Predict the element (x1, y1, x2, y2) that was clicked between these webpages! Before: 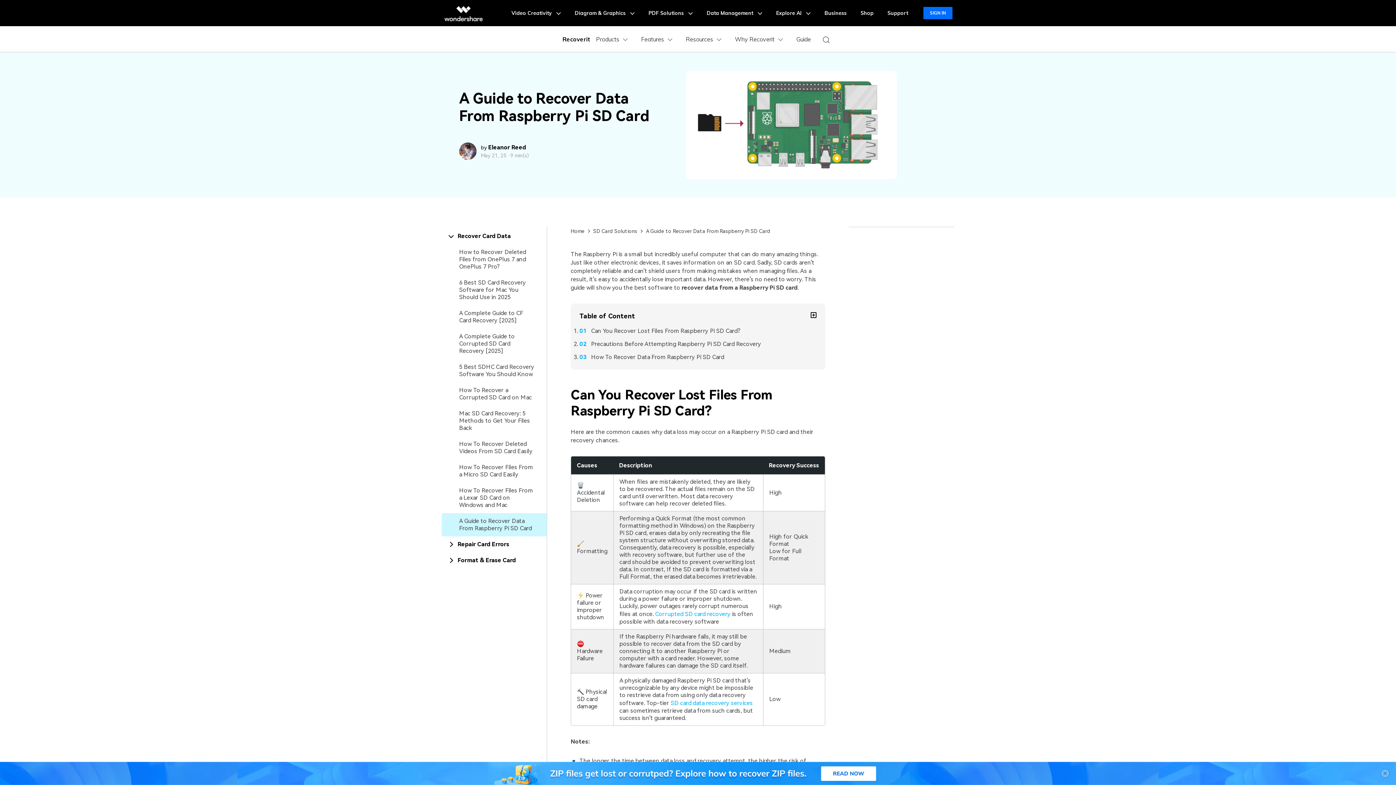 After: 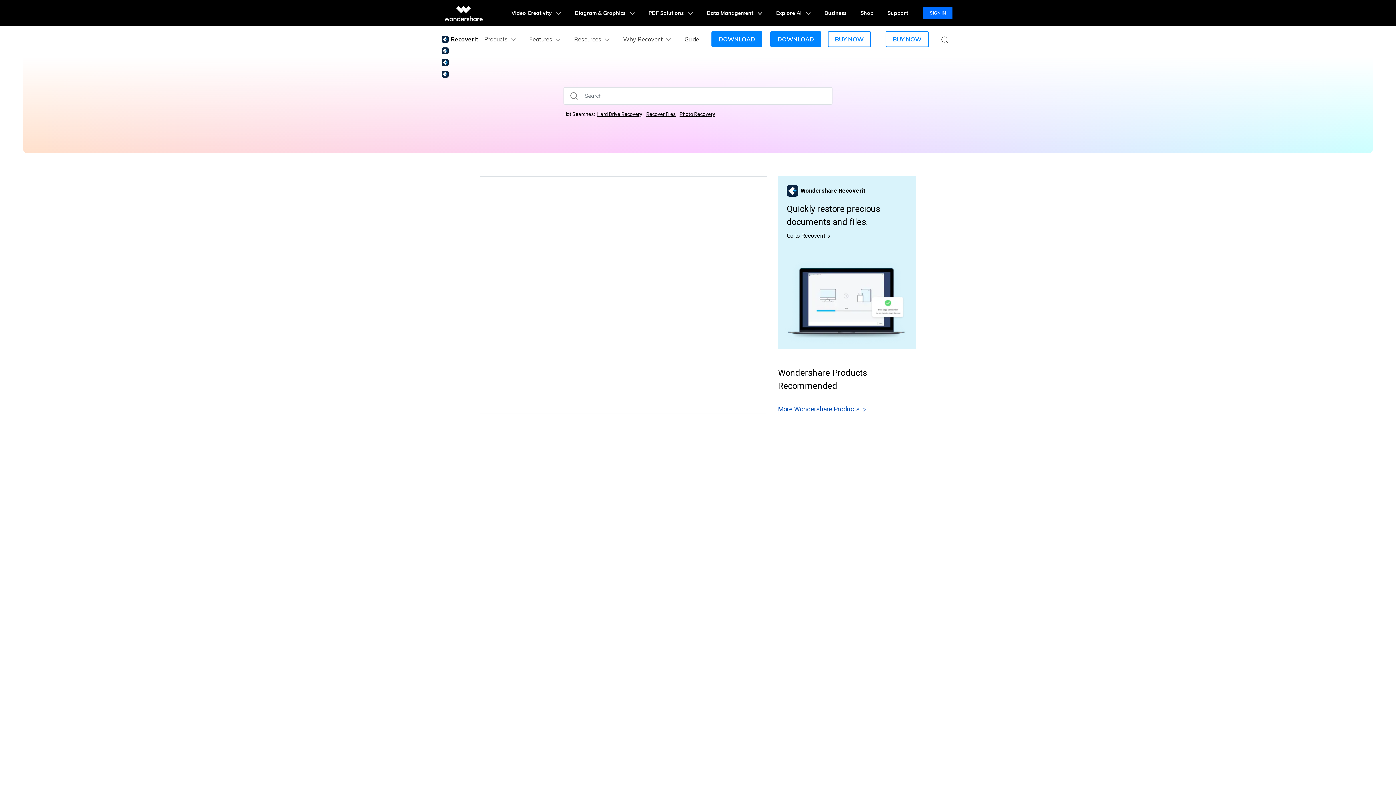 Action: bbox: (816, 30, 835, 47)